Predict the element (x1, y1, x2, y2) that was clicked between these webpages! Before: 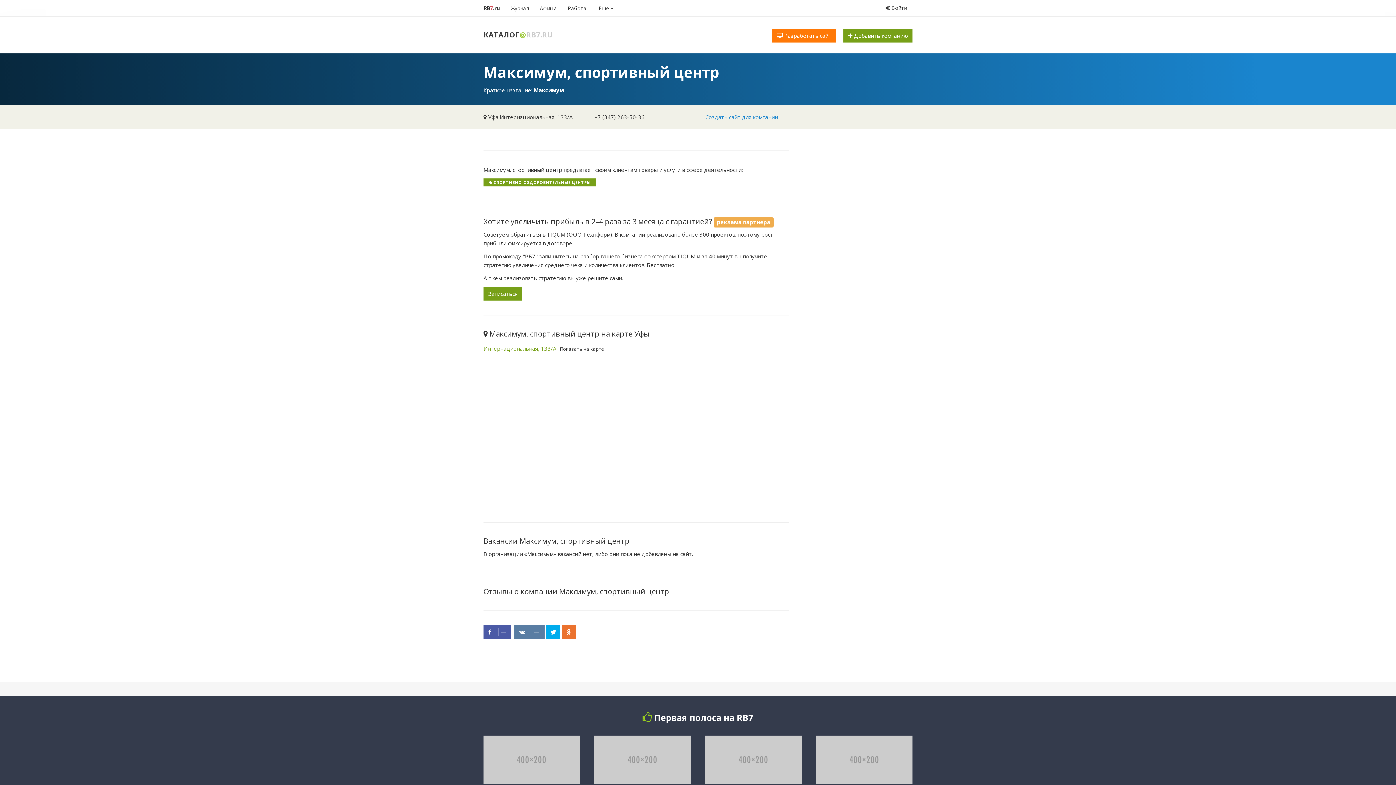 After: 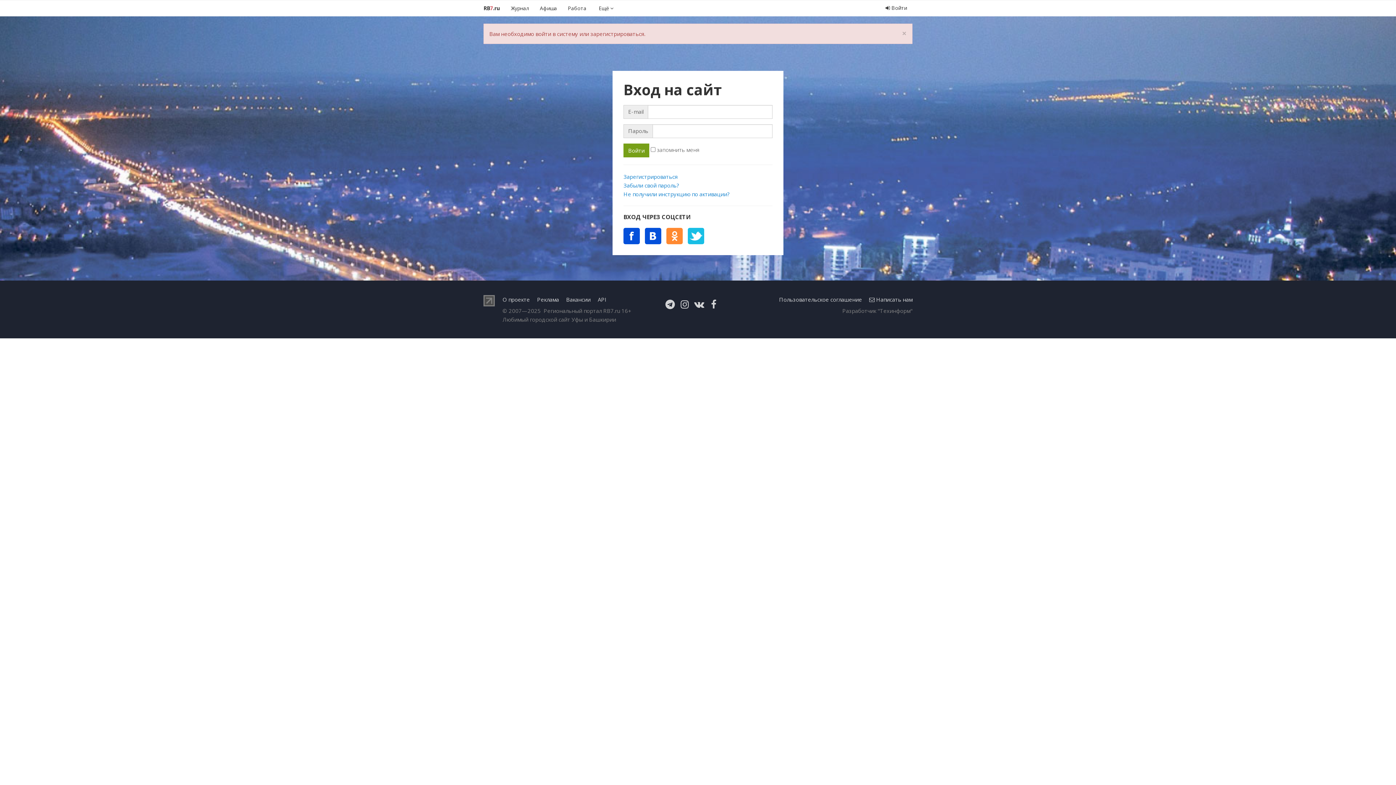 Action: label:  Добавить компанию bbox: (843, 28, 912, 42)